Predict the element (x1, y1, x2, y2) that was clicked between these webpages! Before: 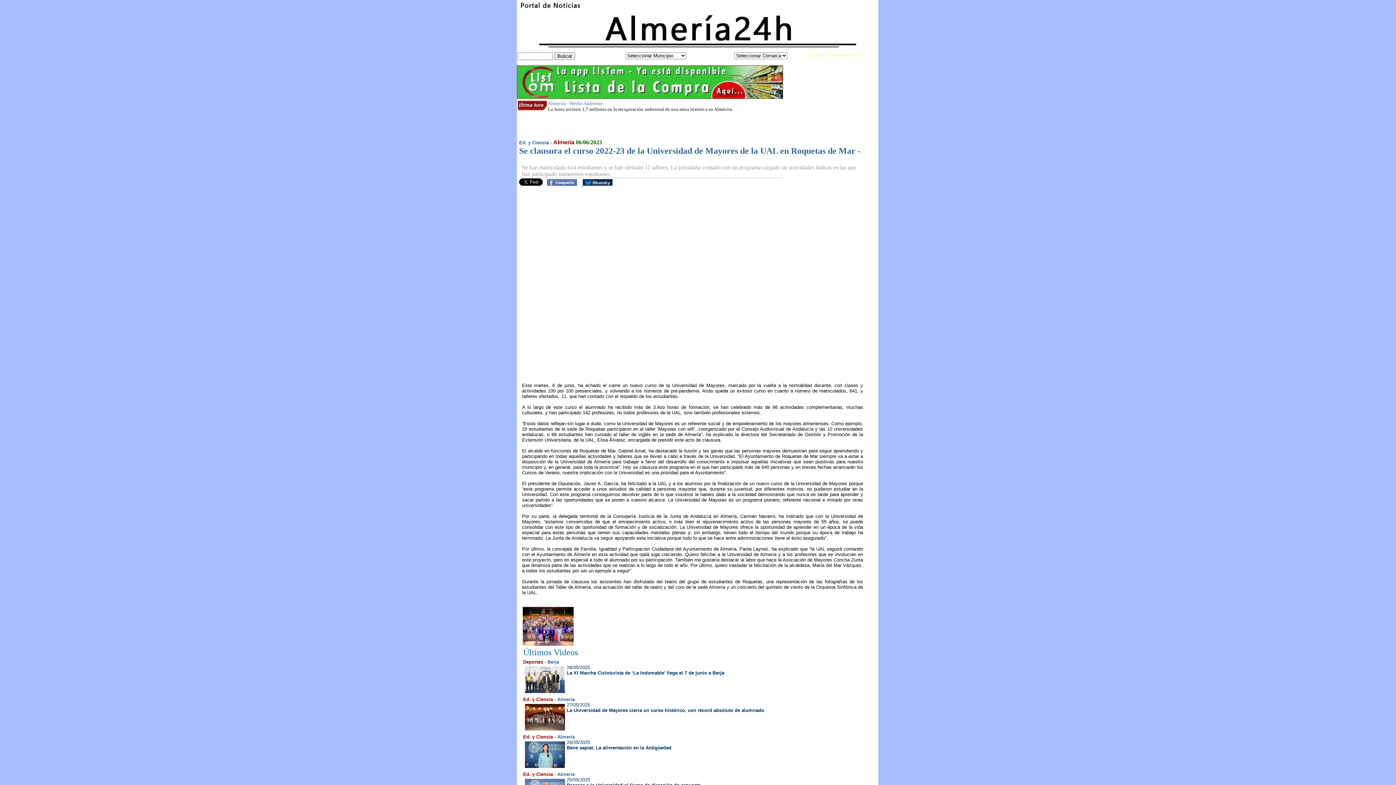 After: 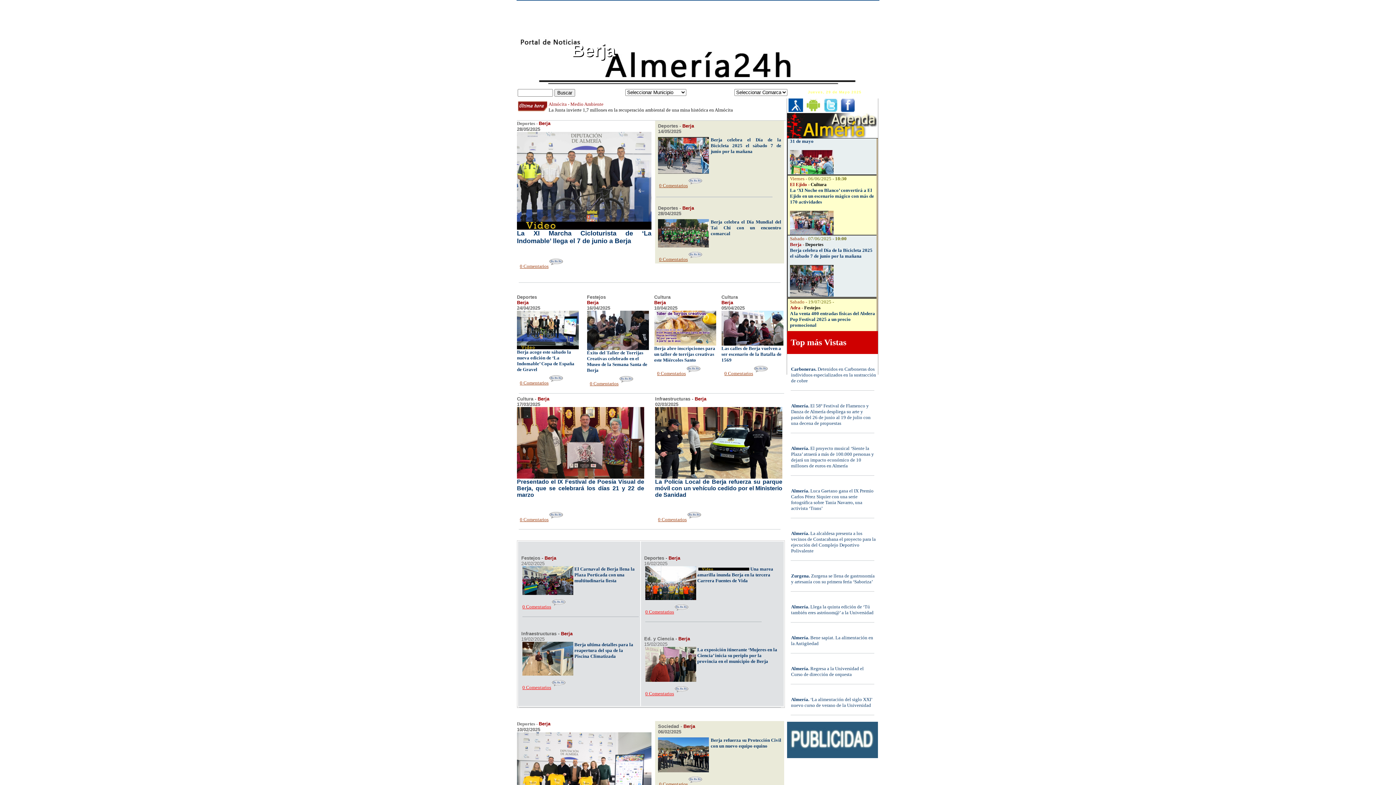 Action: bbox: (548, 101, 579, 106) label: Berja - Deportes